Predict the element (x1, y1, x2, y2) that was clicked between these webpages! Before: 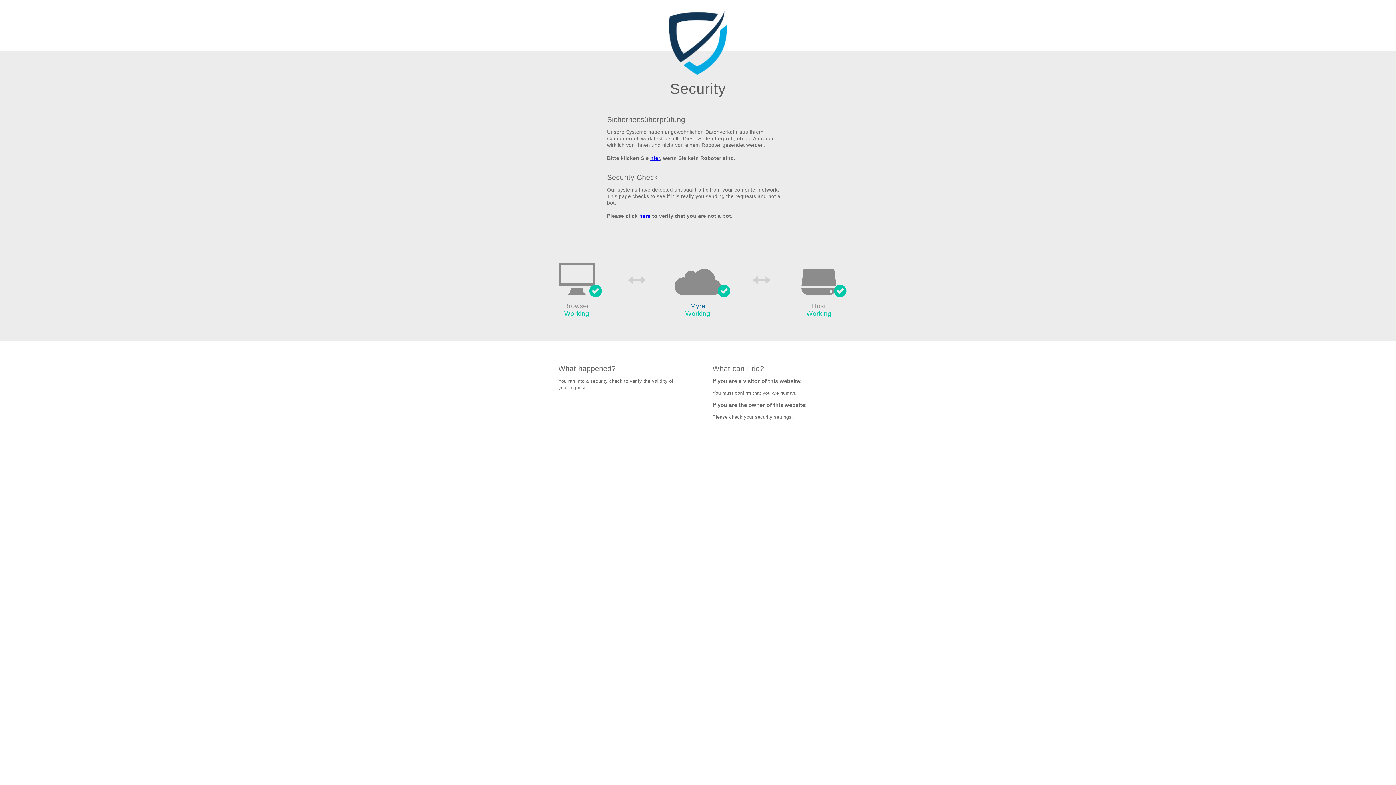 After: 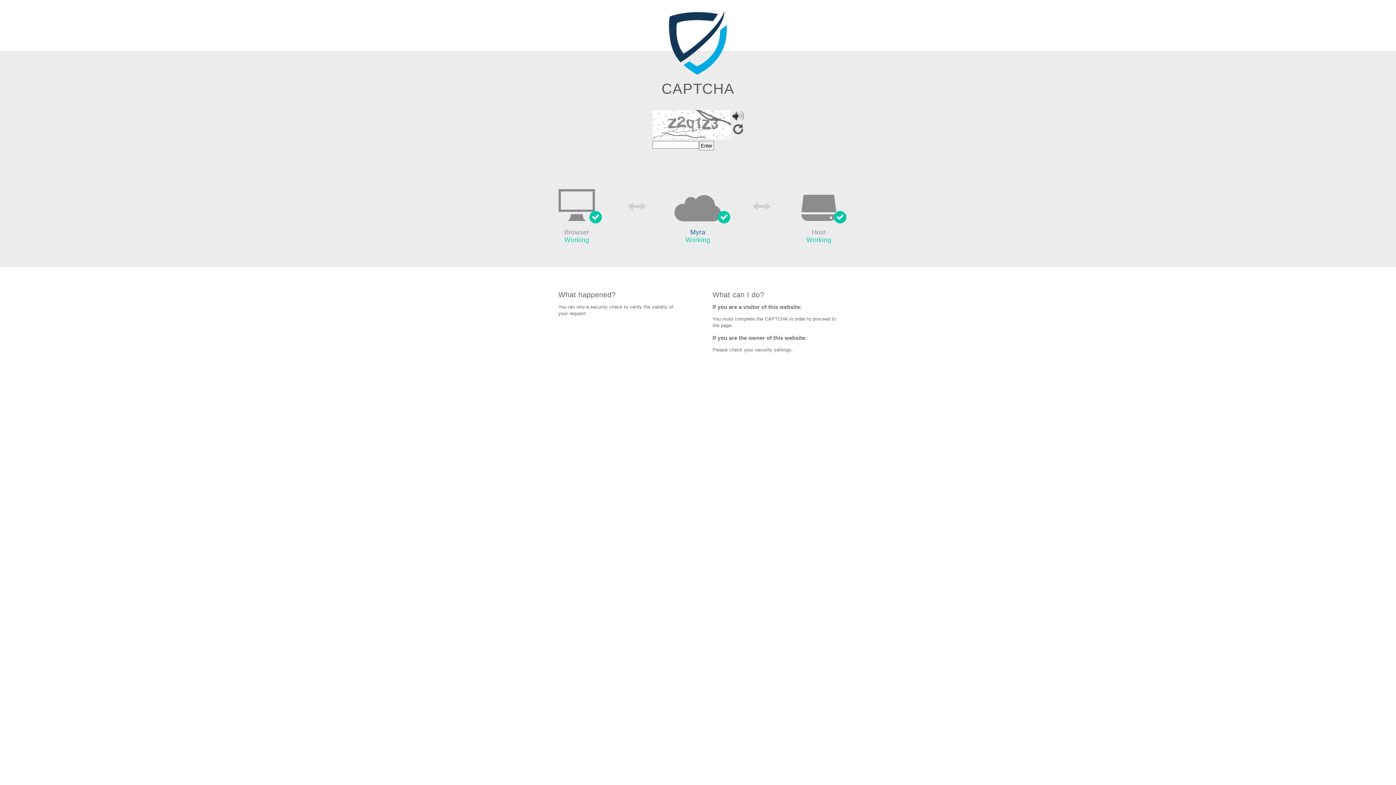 Action: bbox: (650, 155, 660, 161) label: hier